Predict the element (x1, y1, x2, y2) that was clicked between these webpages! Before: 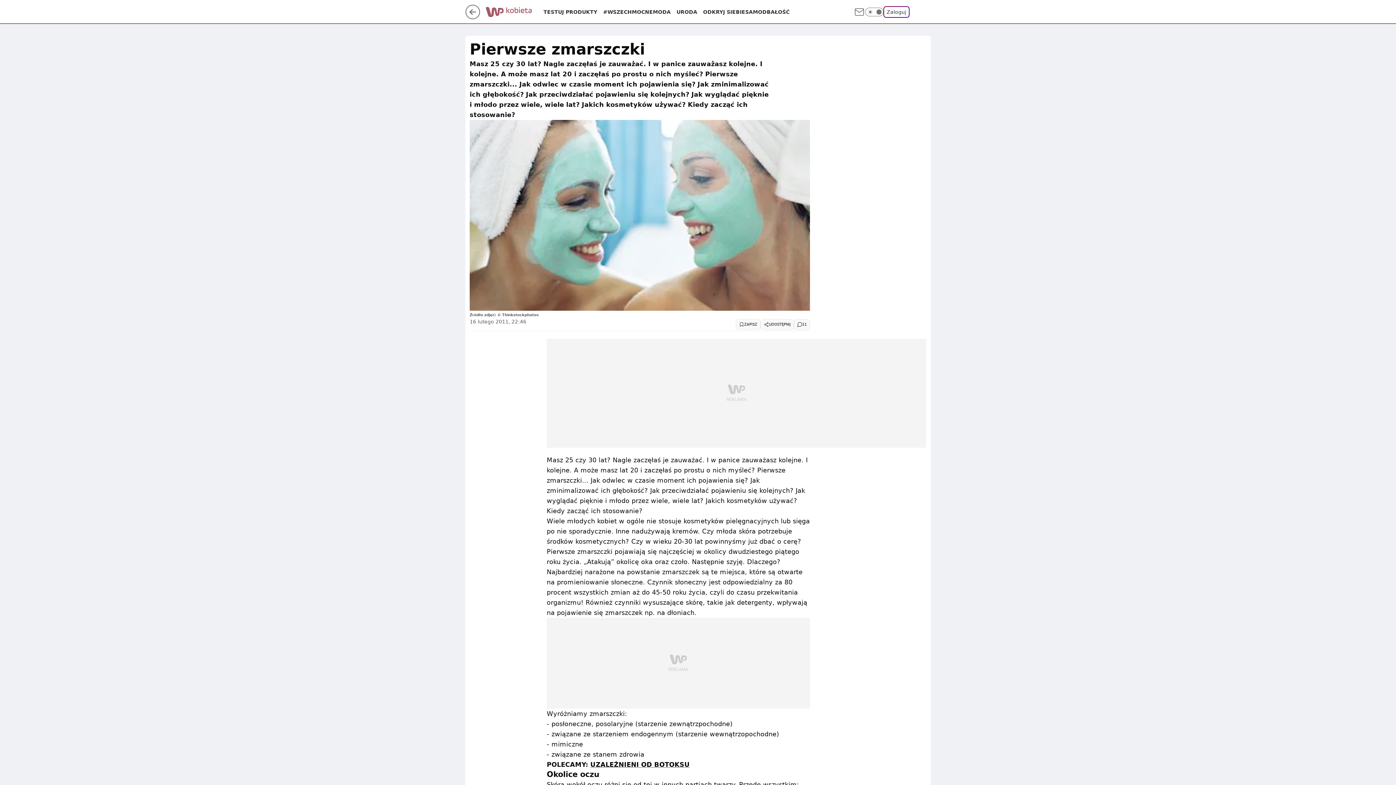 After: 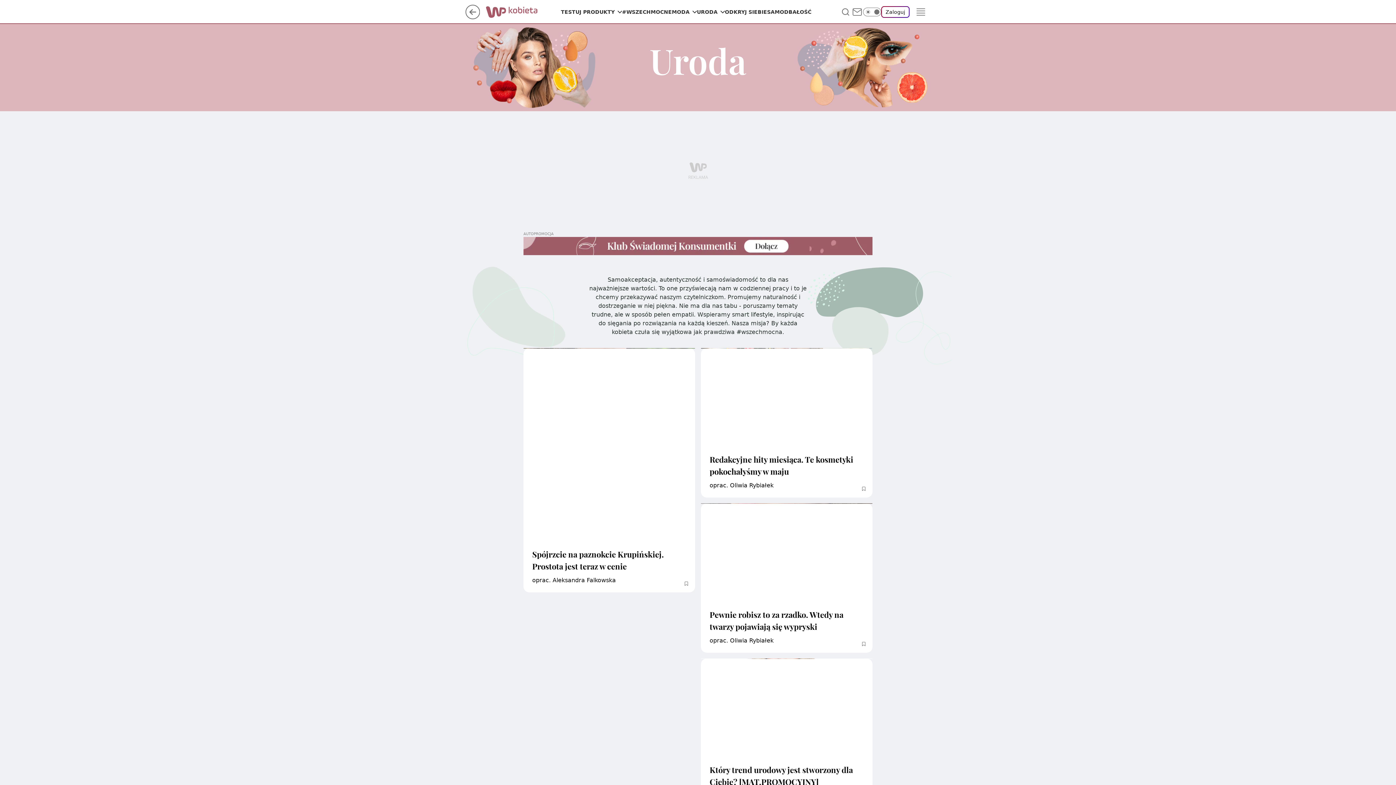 Action: label: URODA bbox: (676, 8, 697, 15)